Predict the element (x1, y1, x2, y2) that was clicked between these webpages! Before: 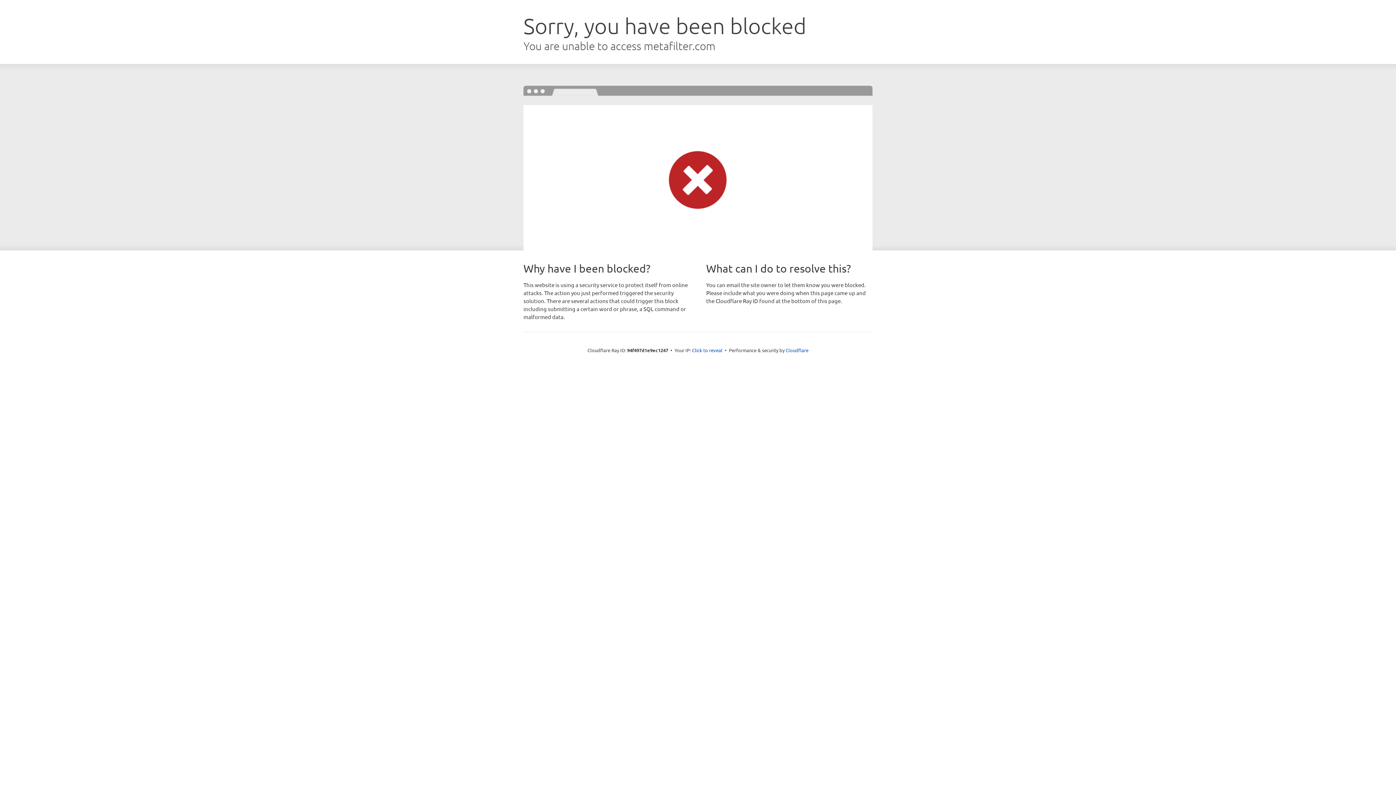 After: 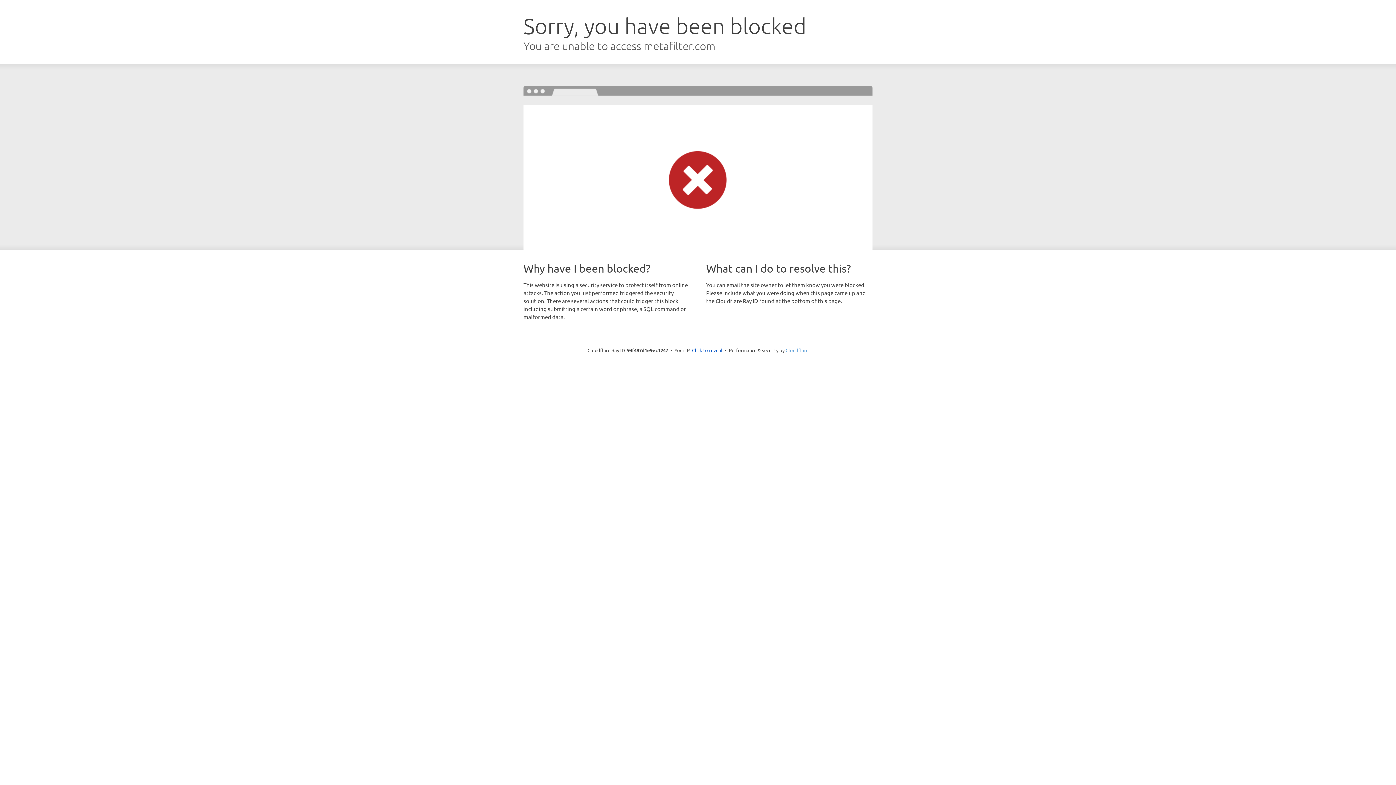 Action: bbox: (785, 347, 808, 353) label: Cloudflare